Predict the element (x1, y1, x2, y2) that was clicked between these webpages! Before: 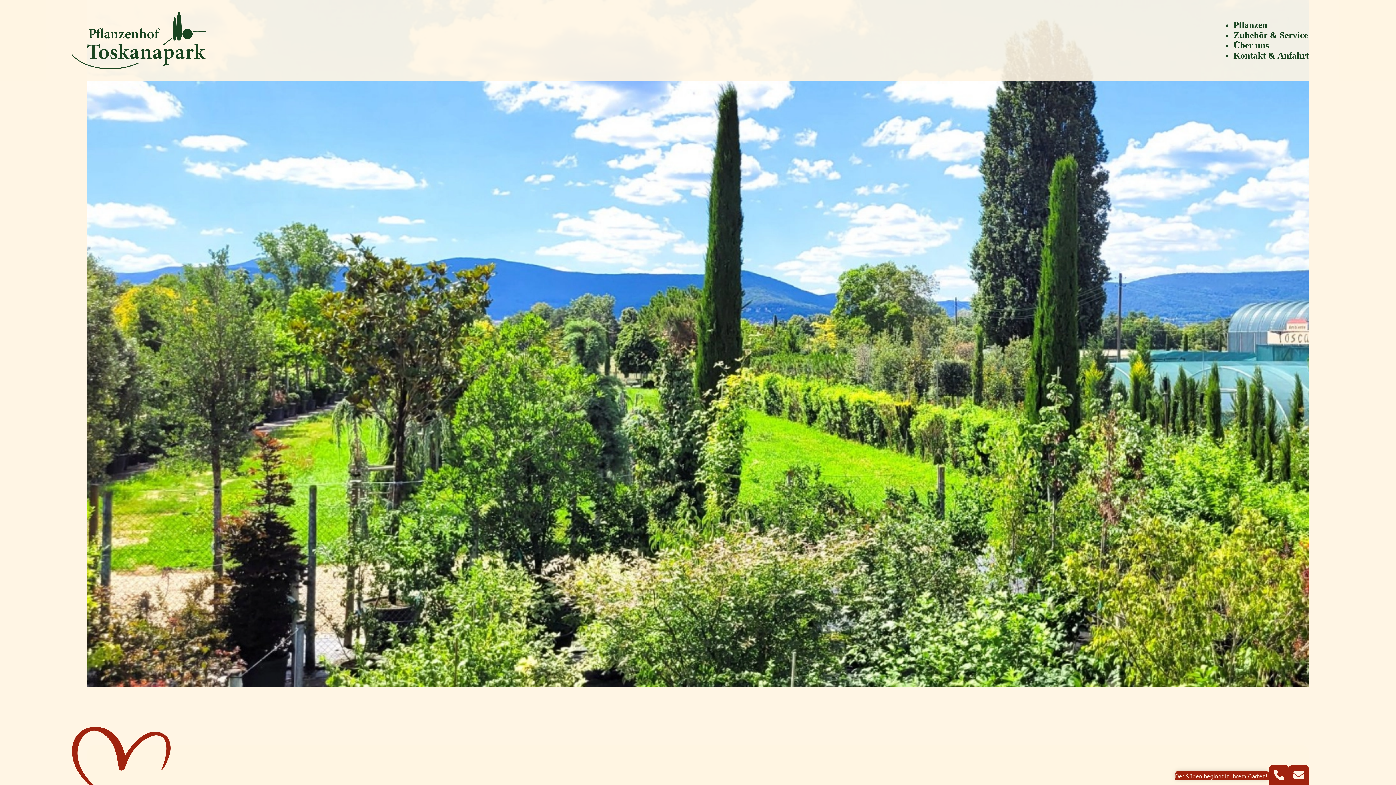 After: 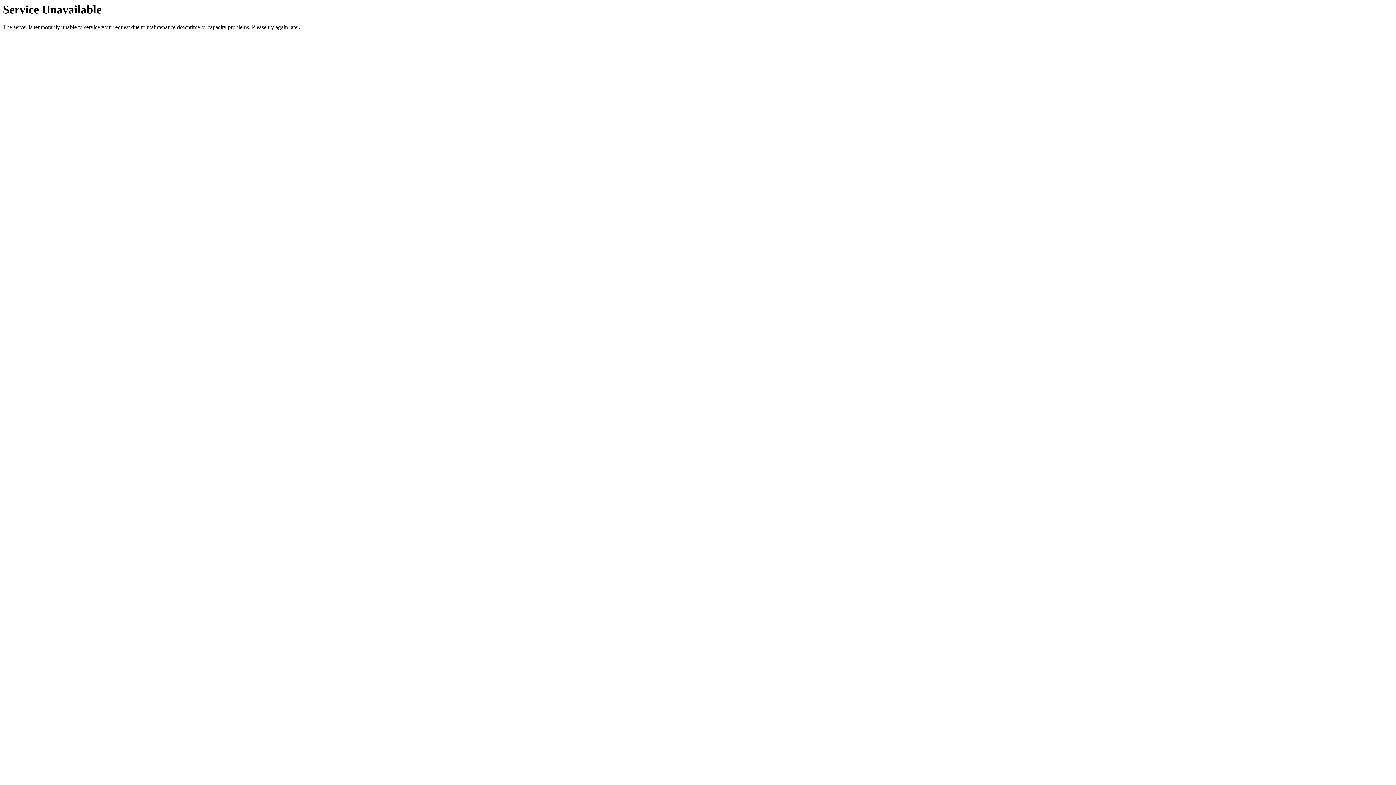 Action: bbox: (71, 11, 206, 69)